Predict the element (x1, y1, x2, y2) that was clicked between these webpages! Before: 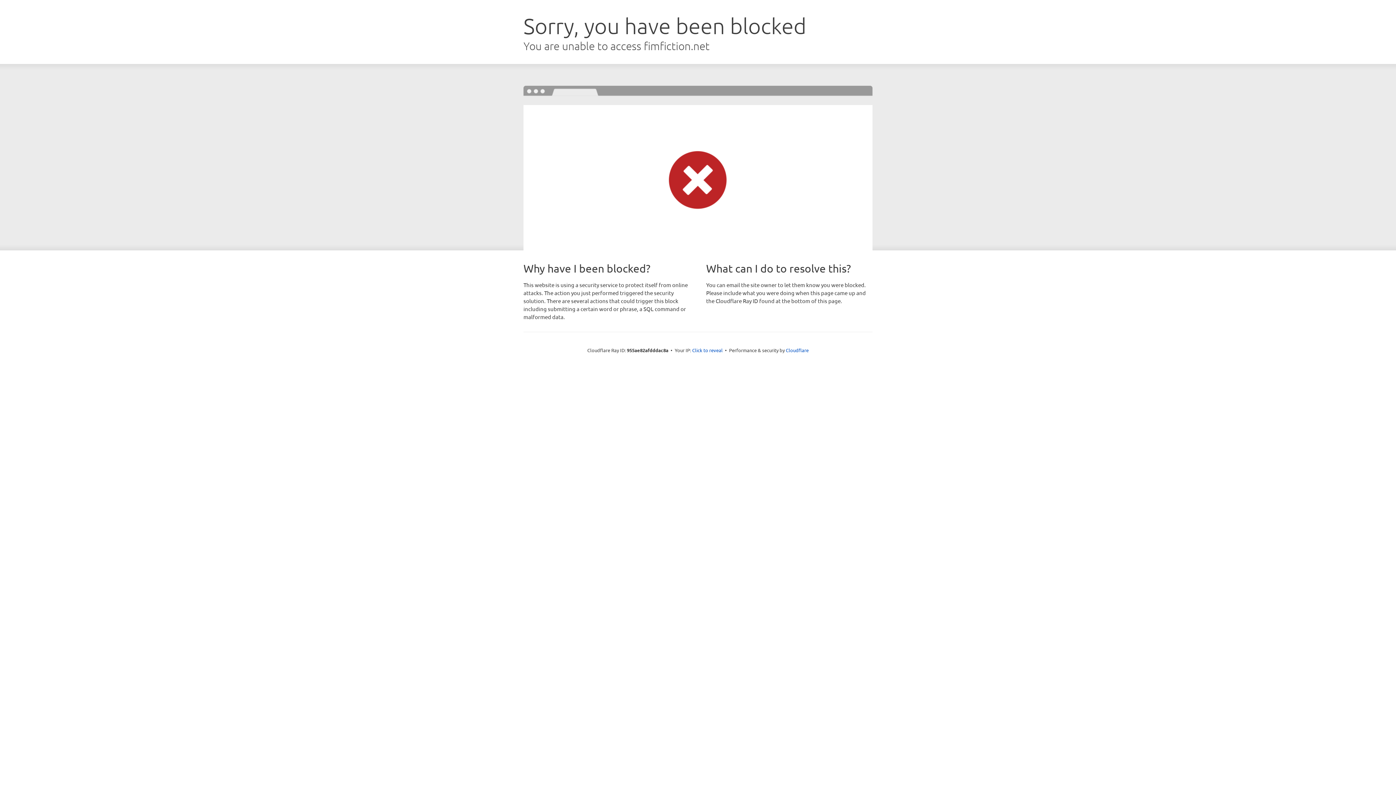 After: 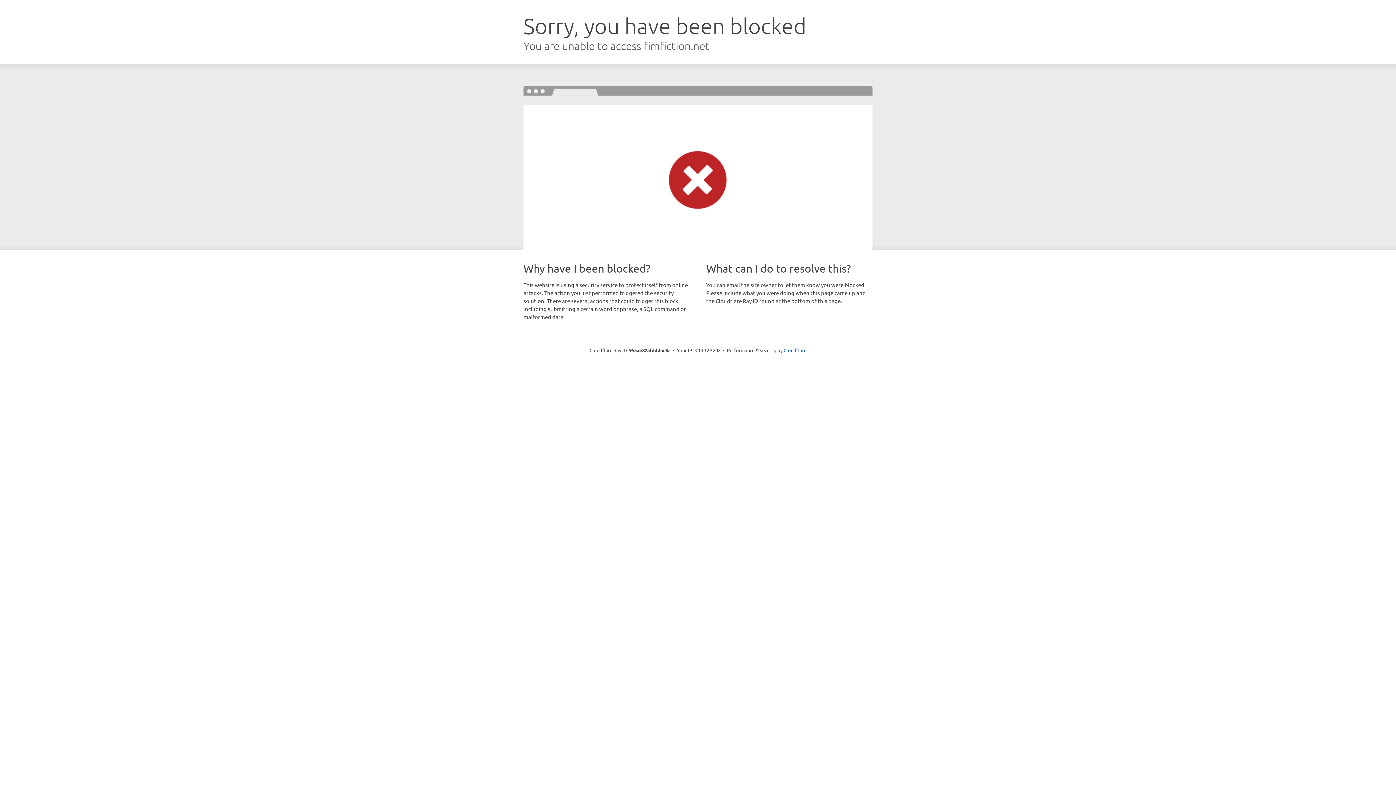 Action: label: Click to reveal bbox: (692, 346, 722, 353)